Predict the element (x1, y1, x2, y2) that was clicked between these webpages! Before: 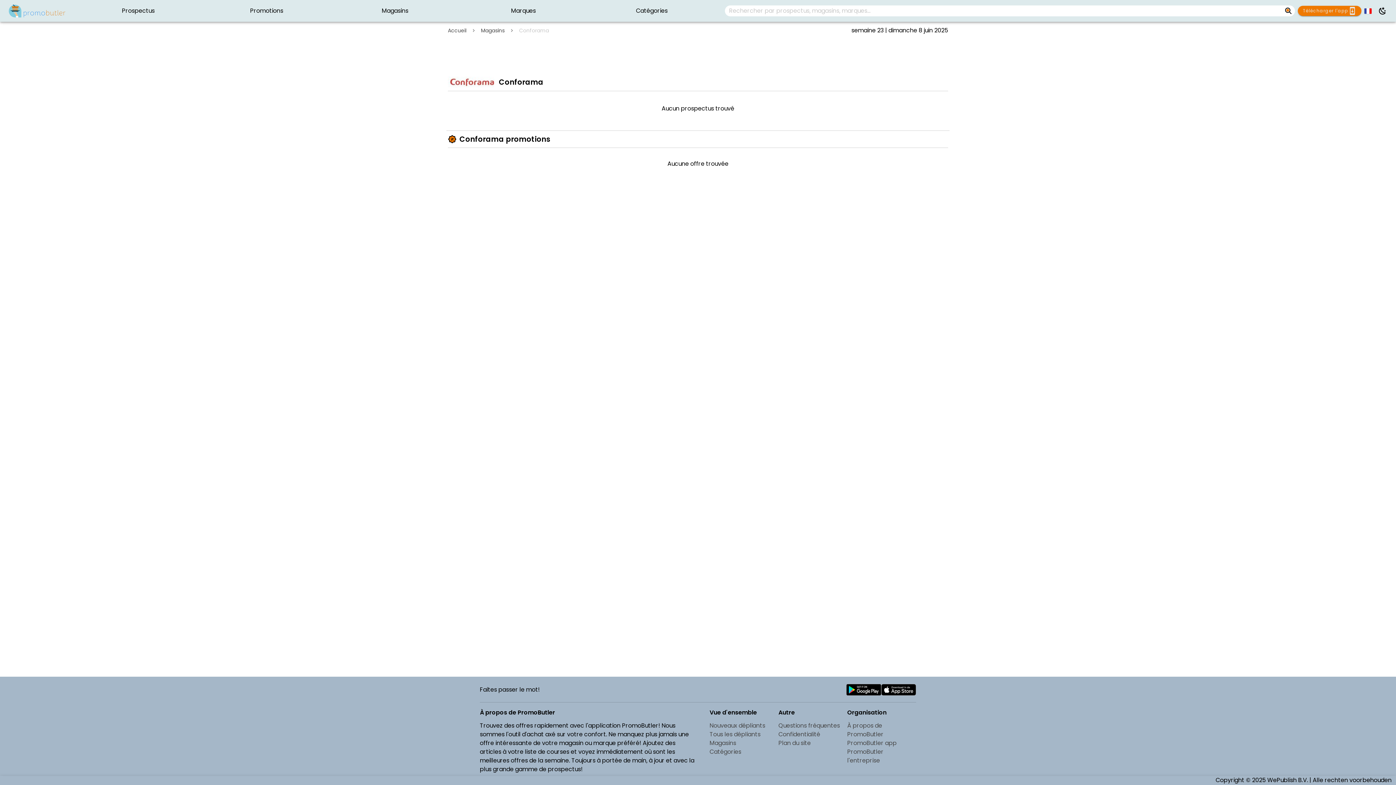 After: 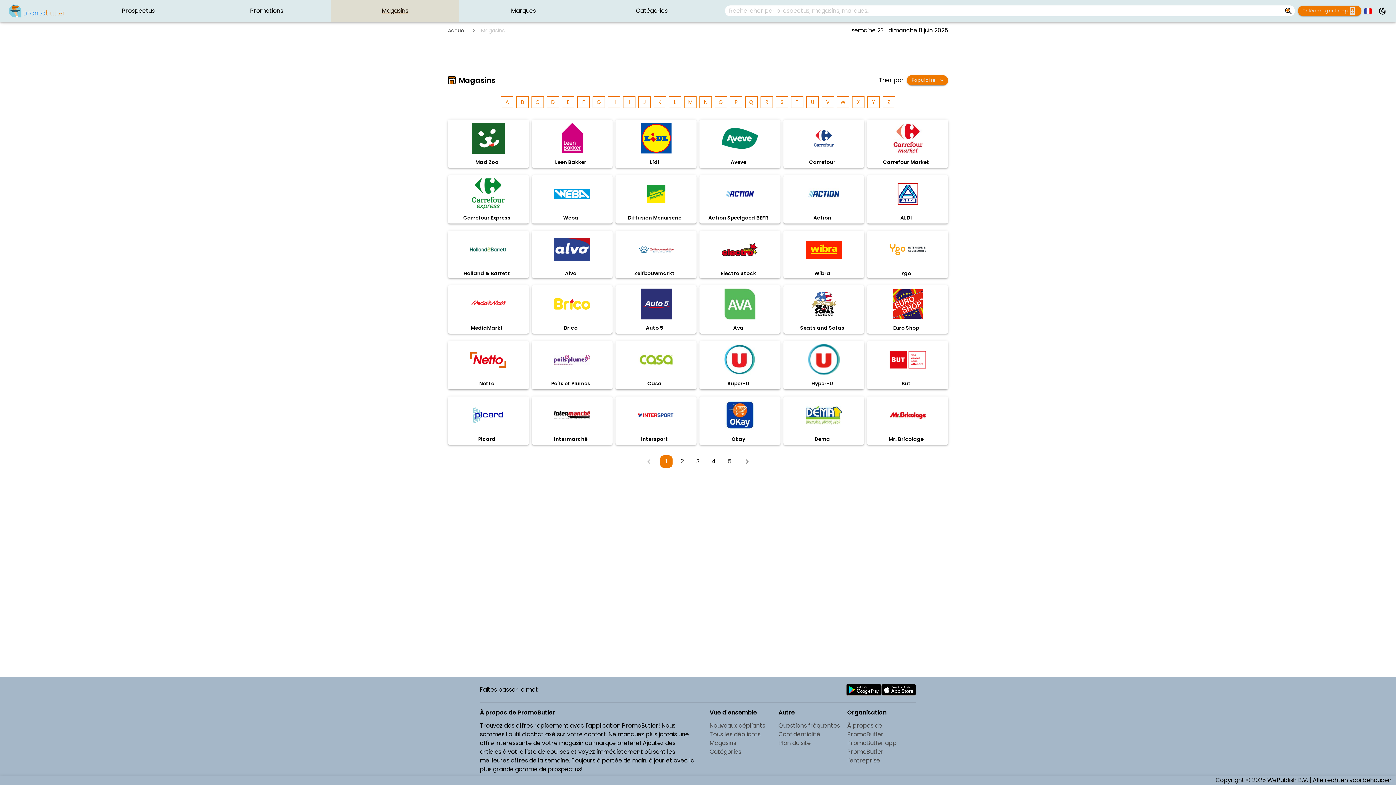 Action: label: Magasins bbox: (481, 26, 504, 34)